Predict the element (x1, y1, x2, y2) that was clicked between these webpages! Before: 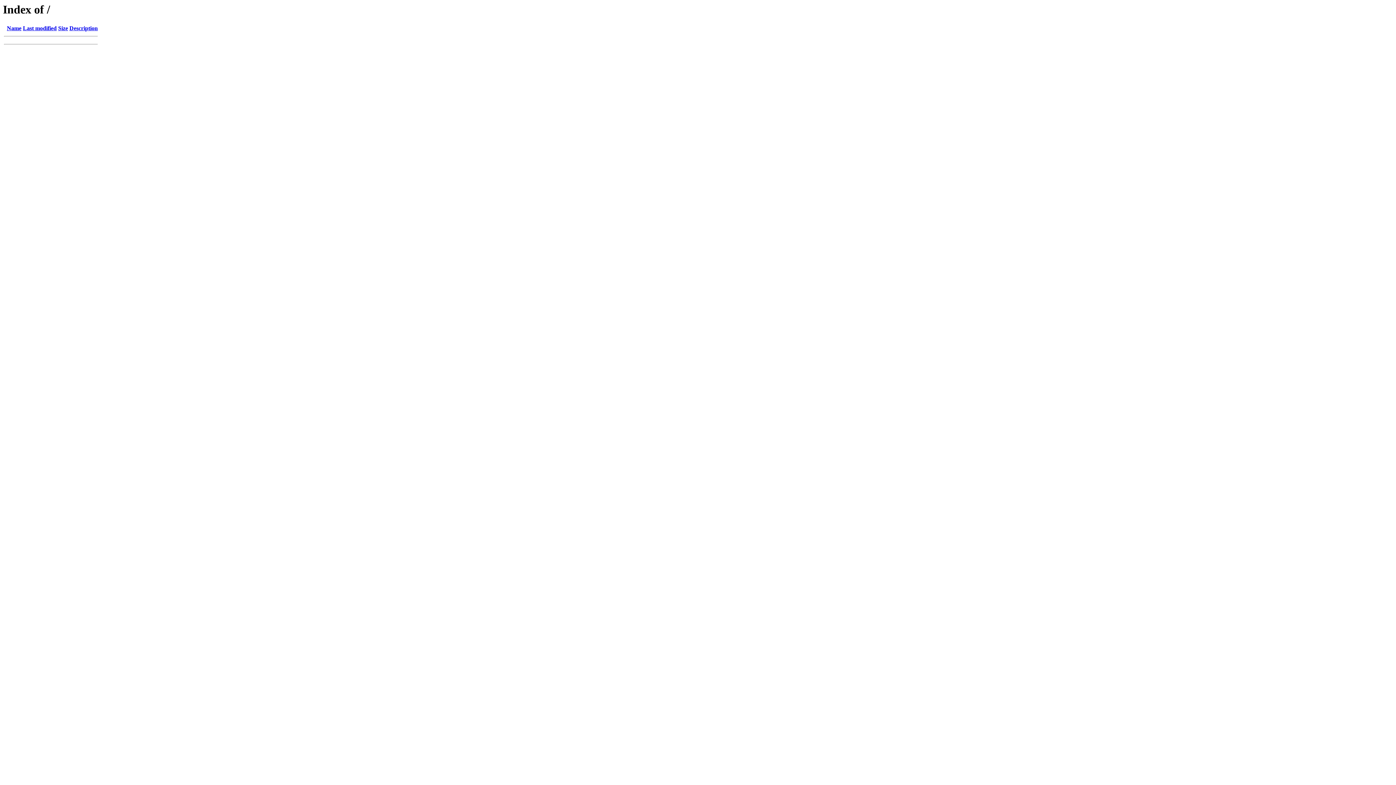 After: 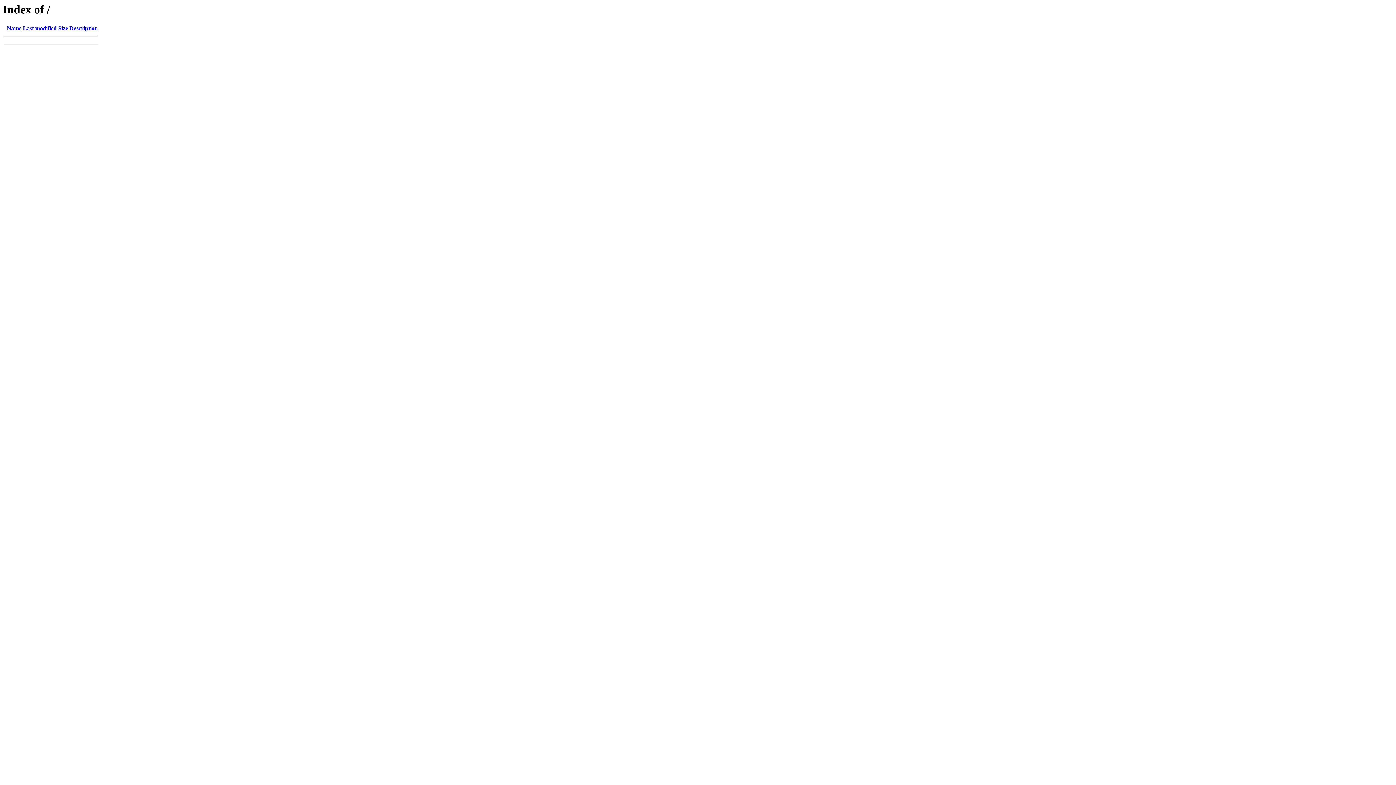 Action: label: Name bbox: (6, 25, 21, 31)